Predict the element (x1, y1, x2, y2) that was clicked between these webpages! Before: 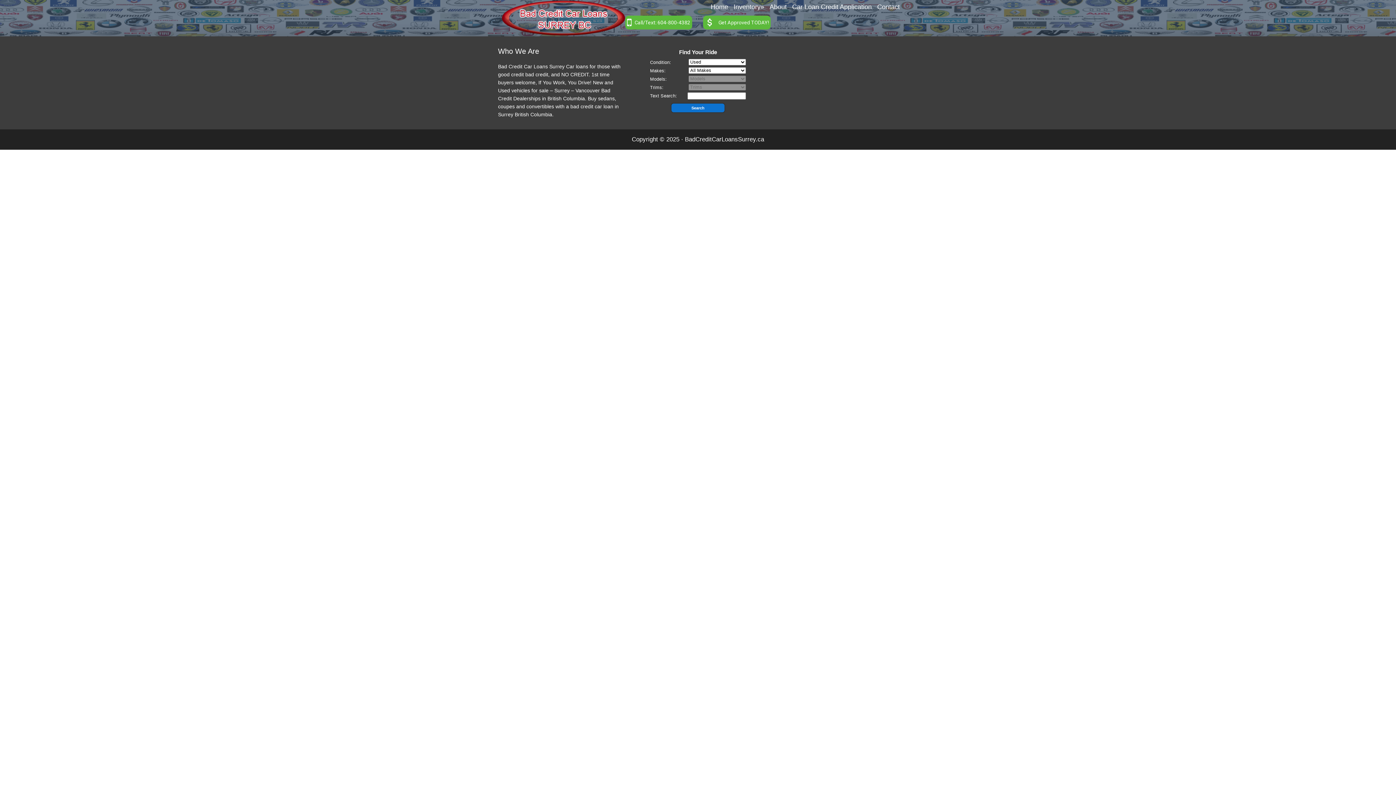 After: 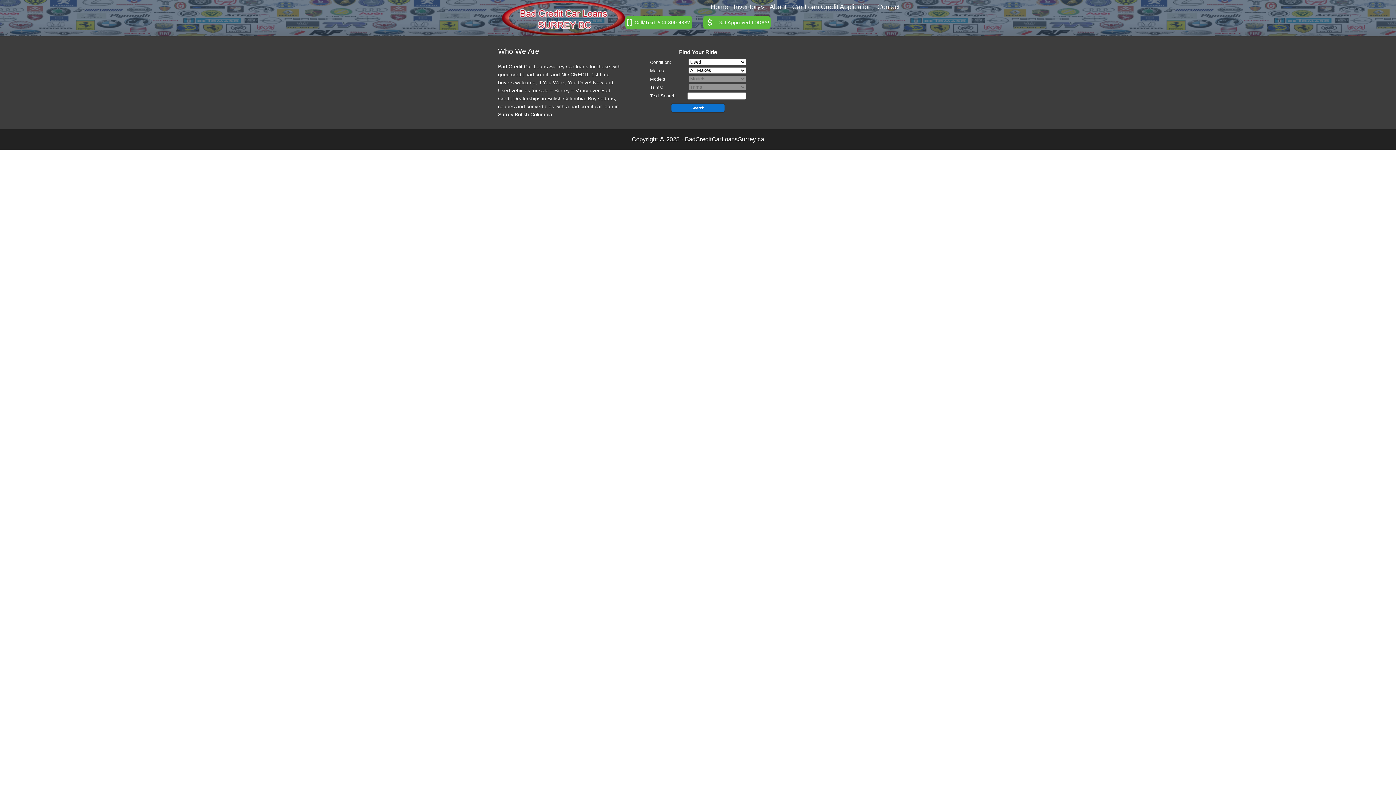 Action: bbox: (625, 15, 692, 29) label: Call/Text: 604-800-4382